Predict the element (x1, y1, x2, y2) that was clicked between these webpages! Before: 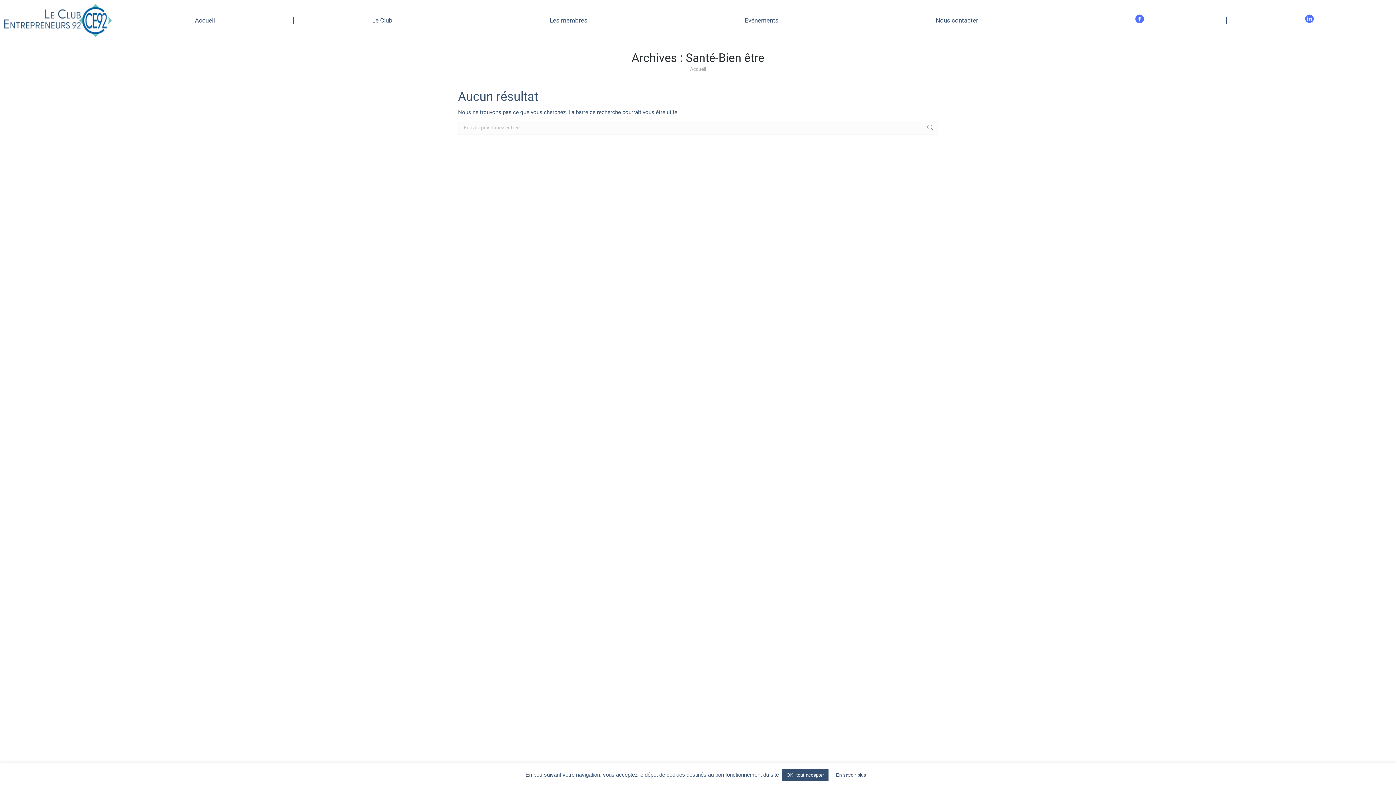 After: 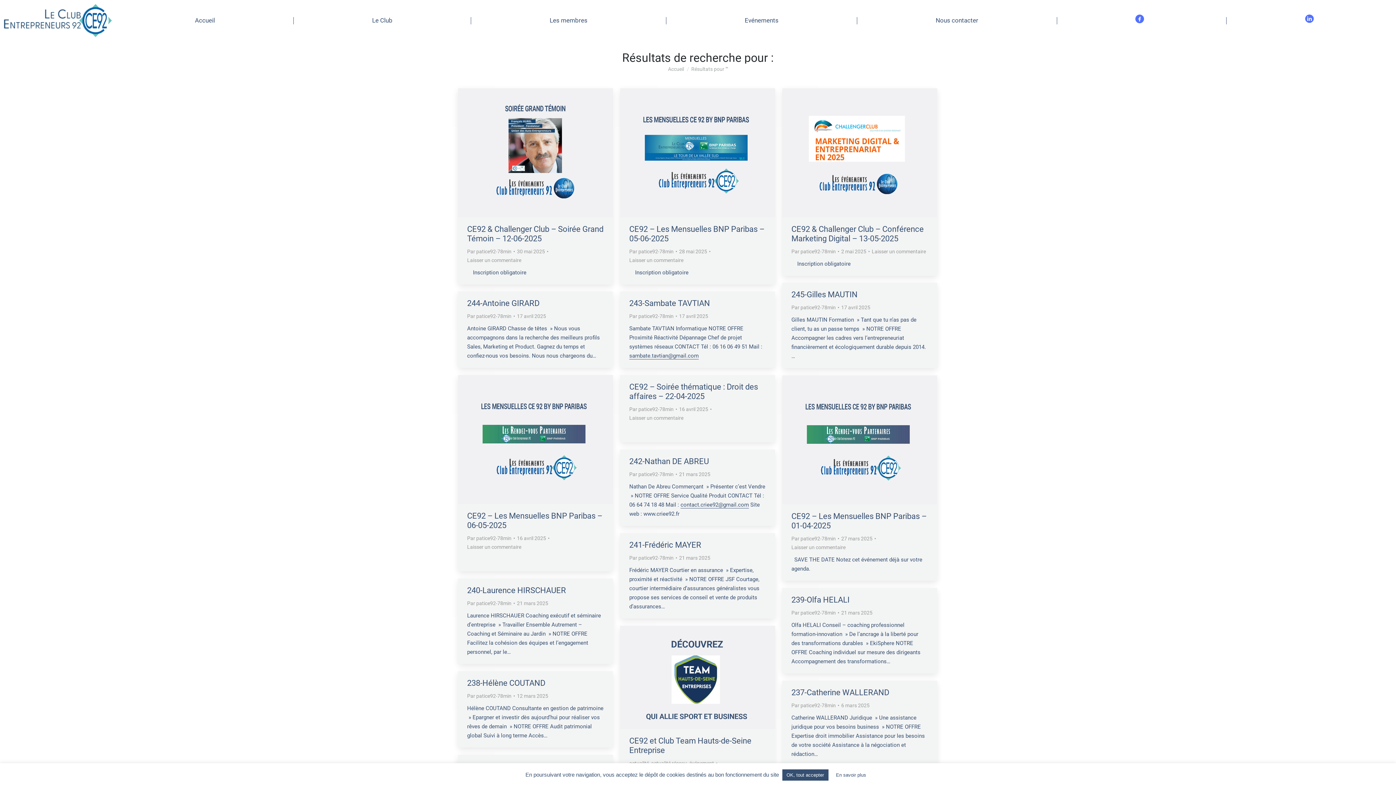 Action: bbox: (926, 120, 934, 134)